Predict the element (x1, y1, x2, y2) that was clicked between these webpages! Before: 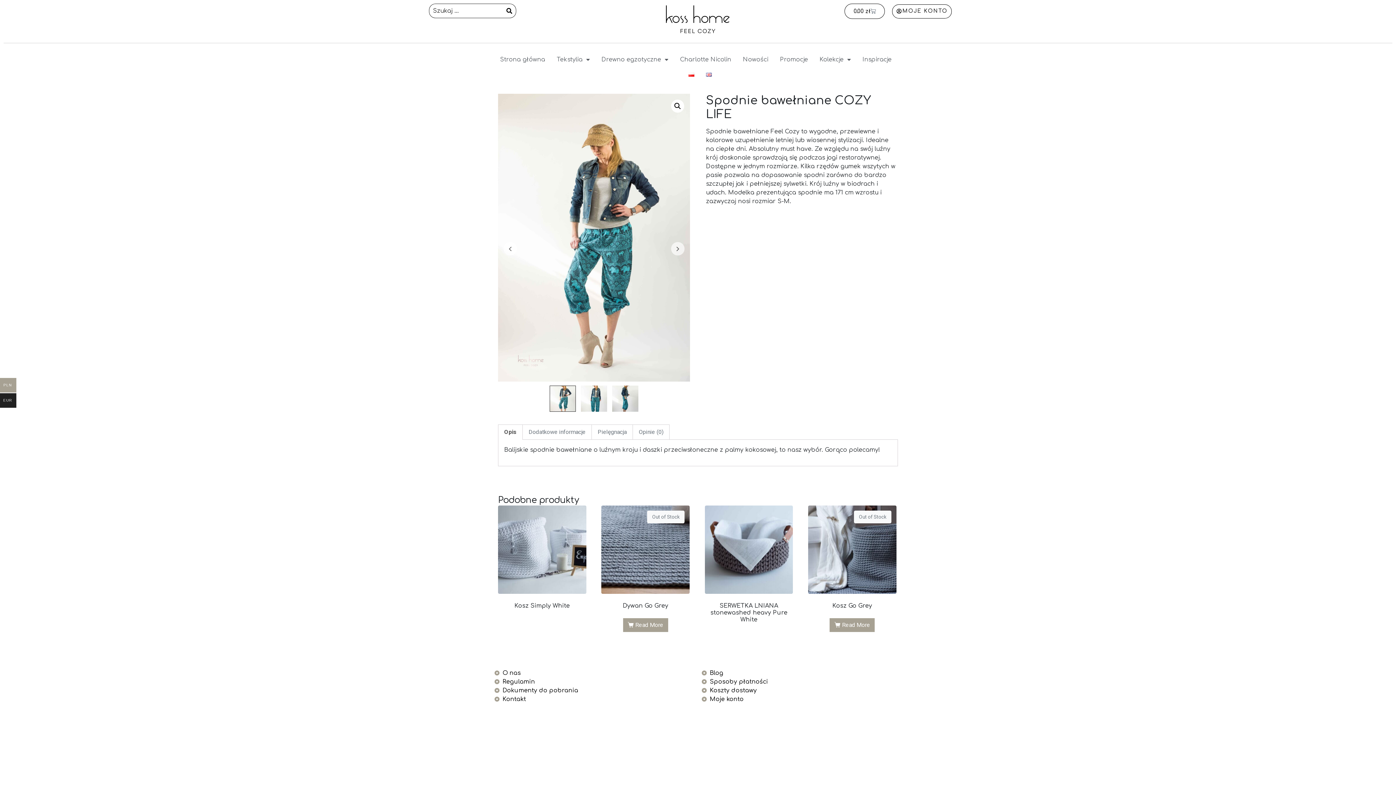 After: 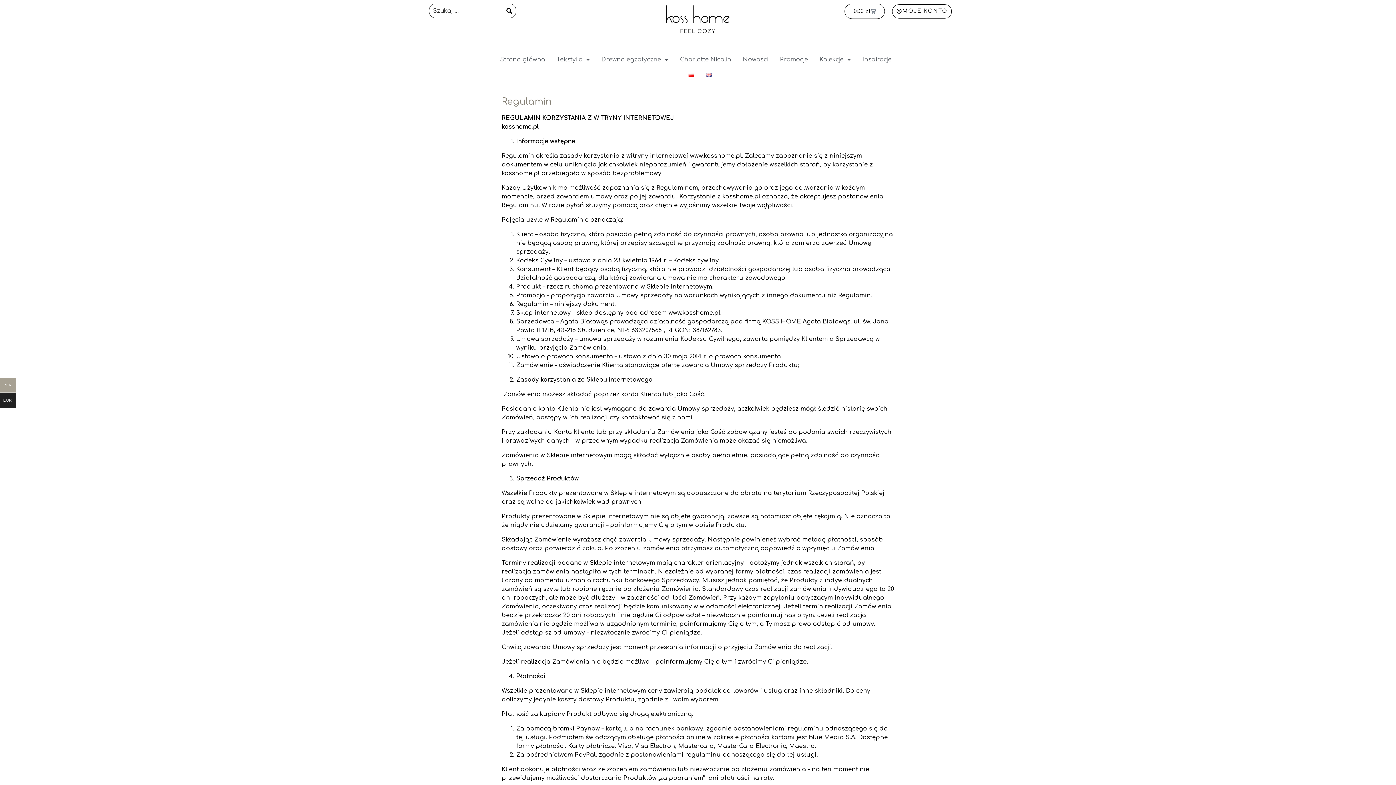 Action: bbox: (494, 677, 694, 686) label: Regulamin